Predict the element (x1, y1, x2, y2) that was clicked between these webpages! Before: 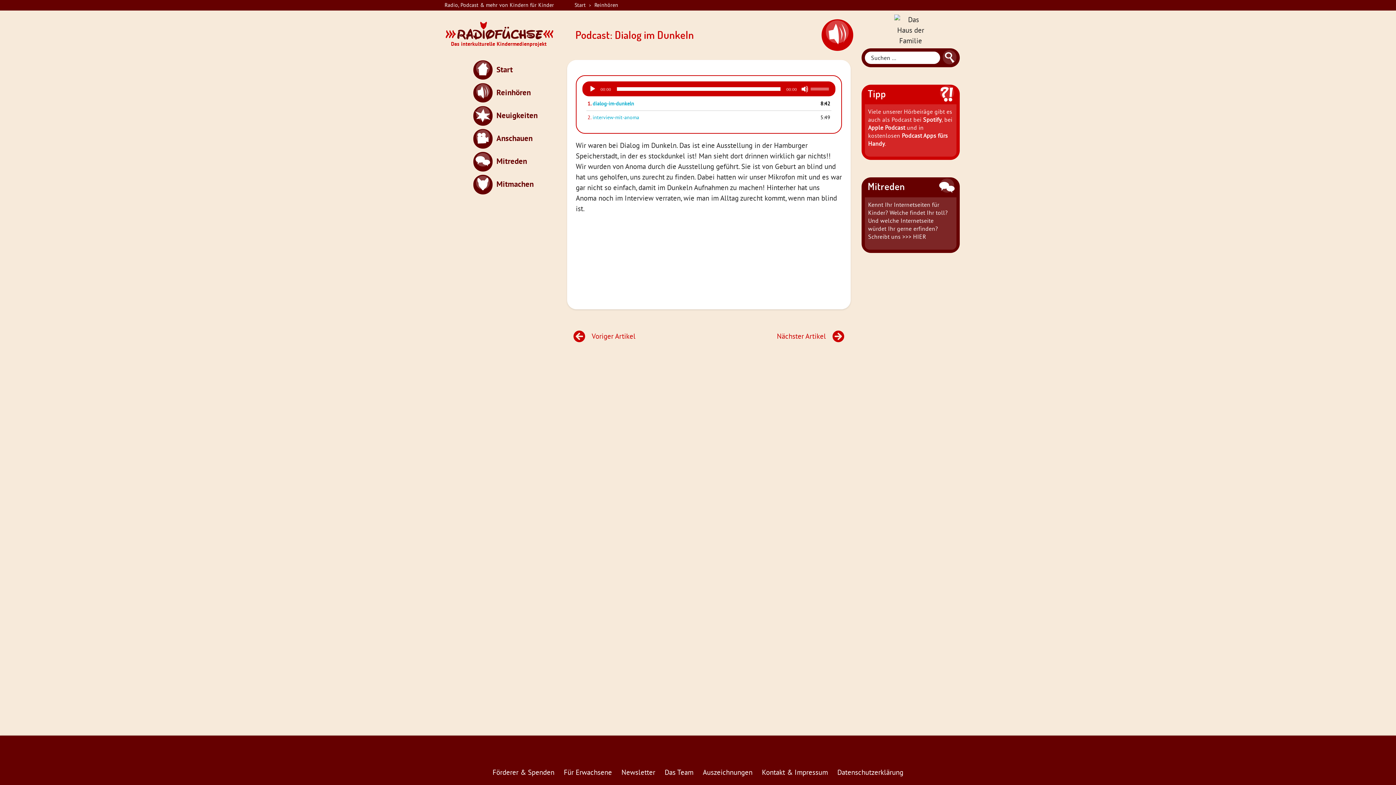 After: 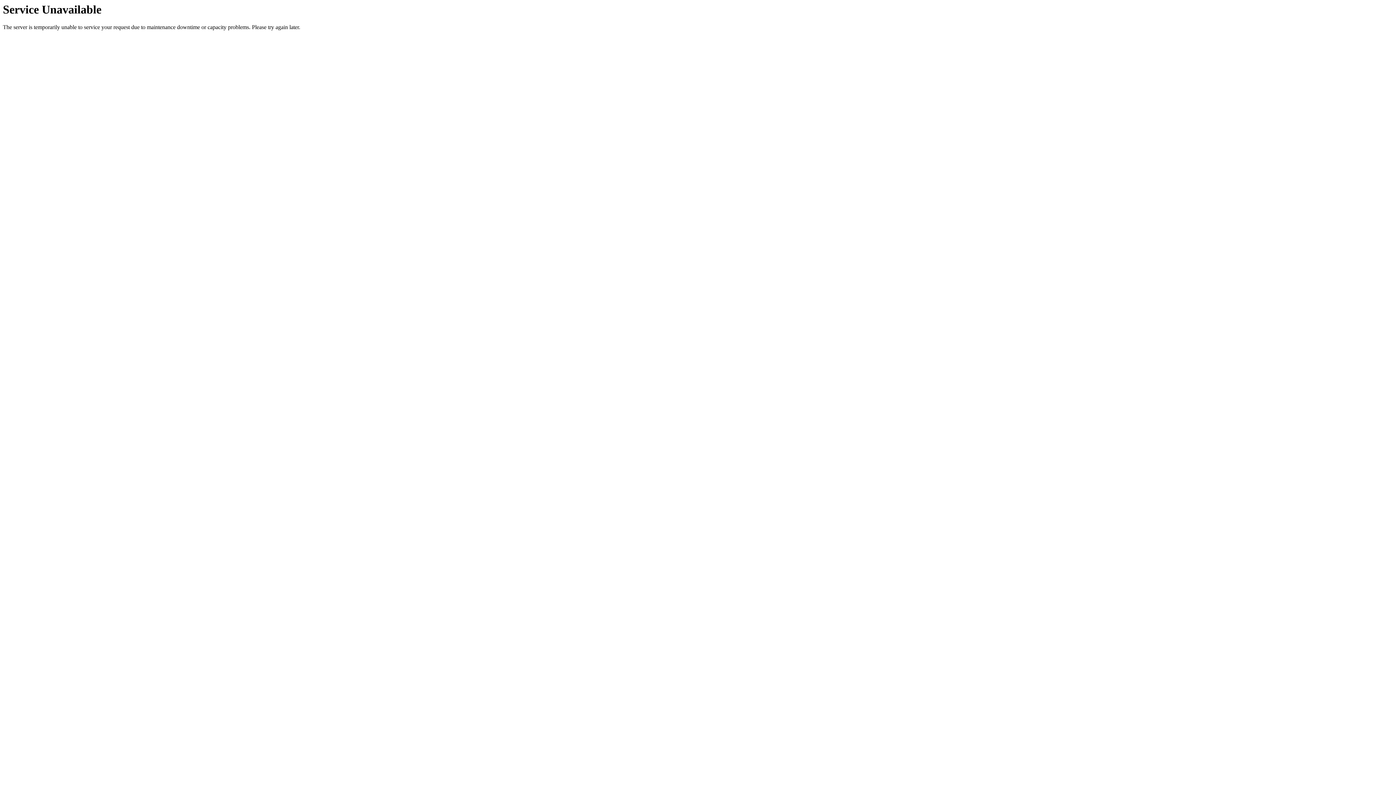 Action: bbox: (621, 768, 655, 777) label: Newsletter